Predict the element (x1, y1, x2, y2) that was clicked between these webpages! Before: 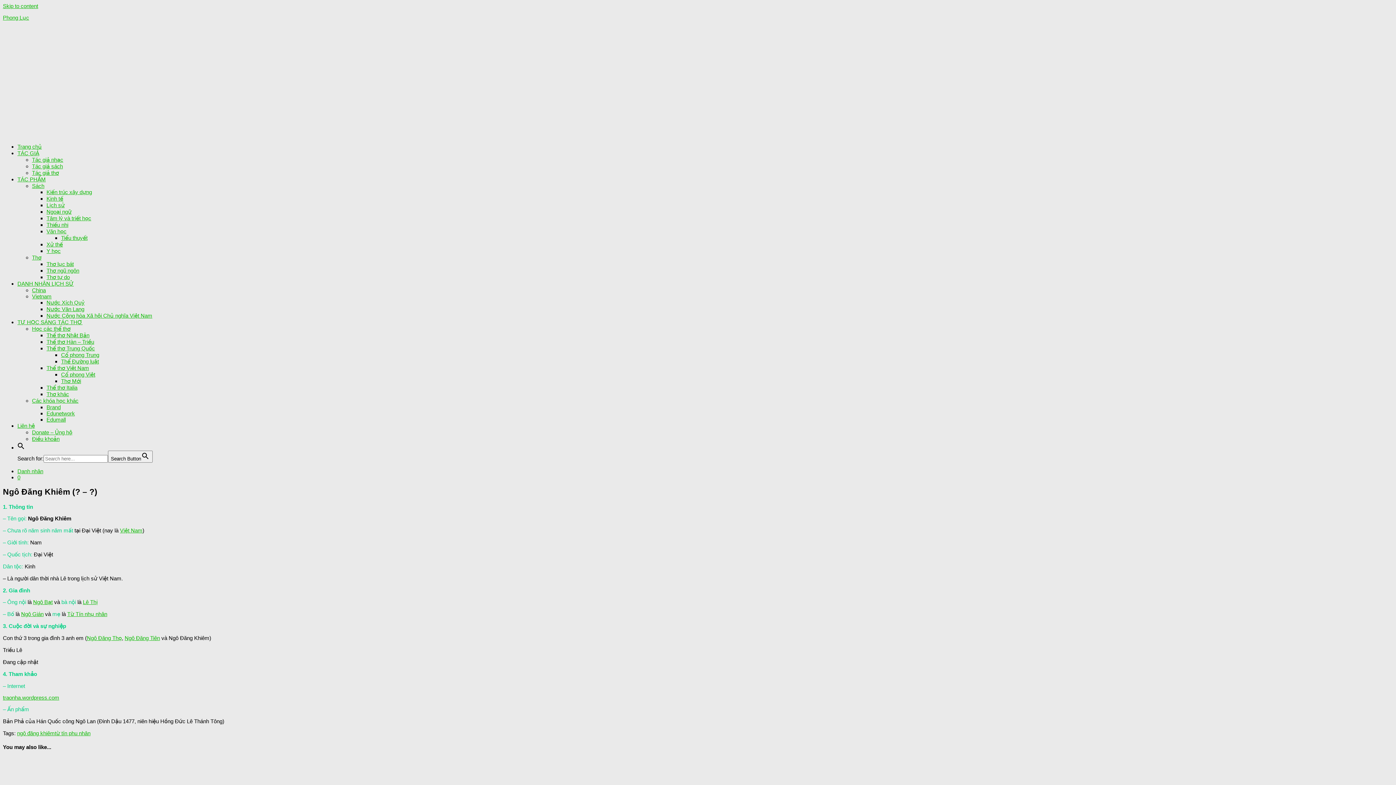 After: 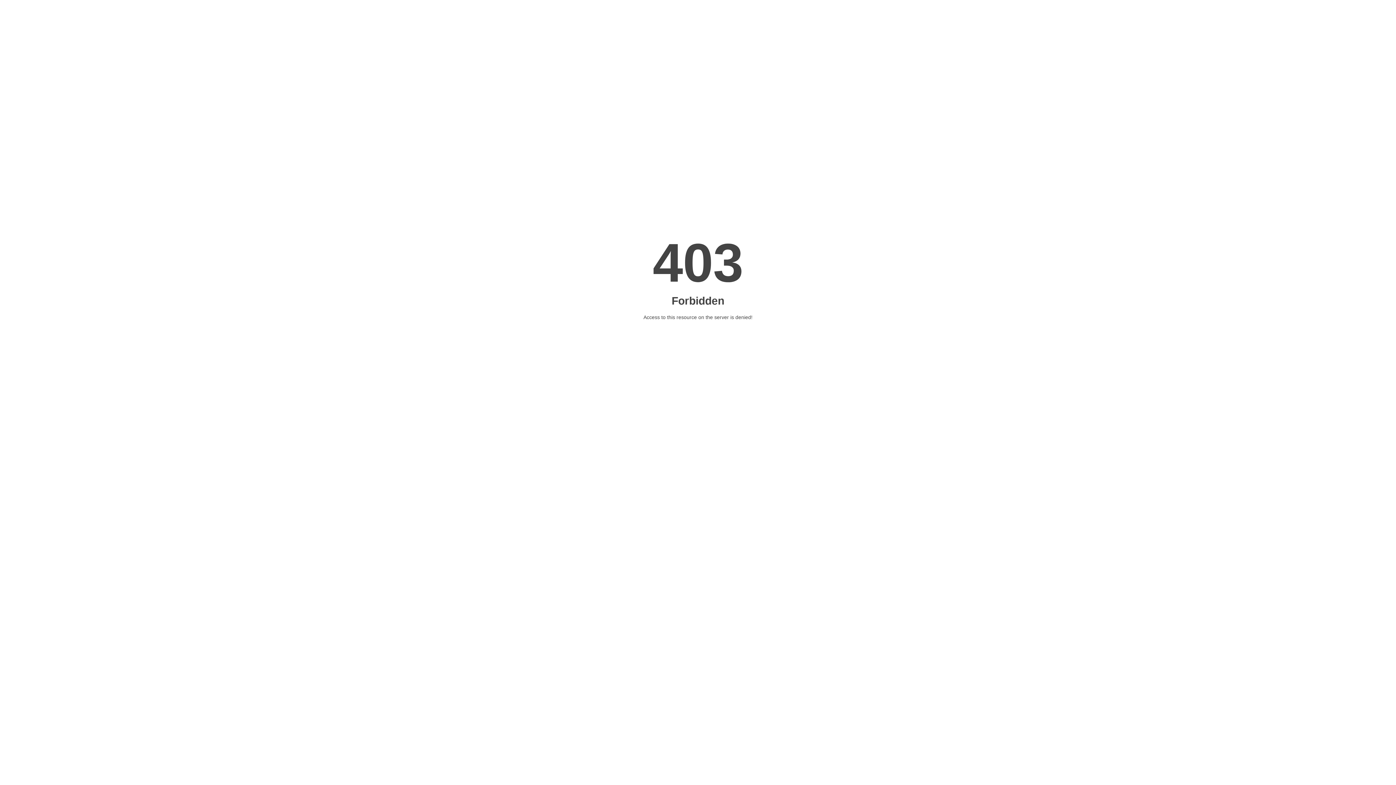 Action: label: Thể thơ Nhật Bản bbox: (46, 332, 89, 338)